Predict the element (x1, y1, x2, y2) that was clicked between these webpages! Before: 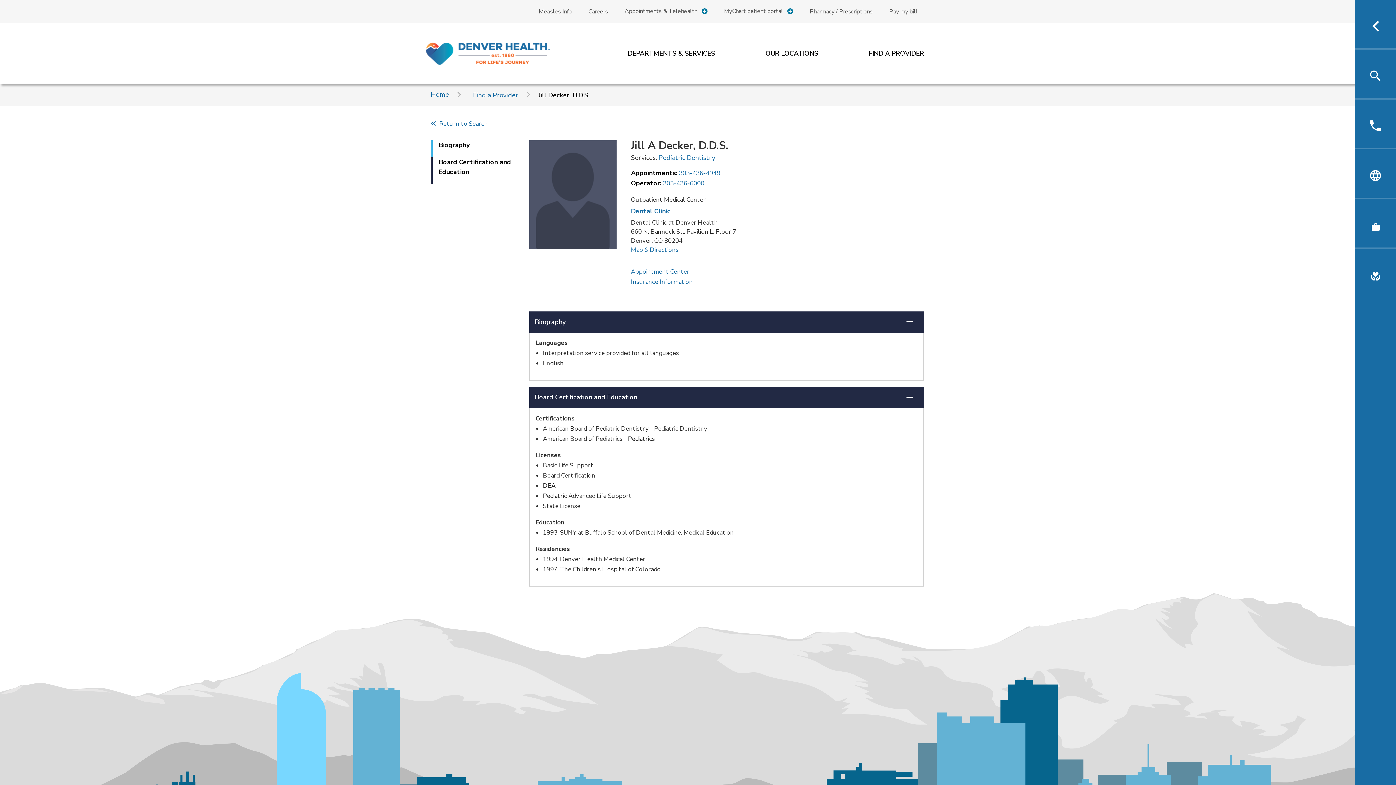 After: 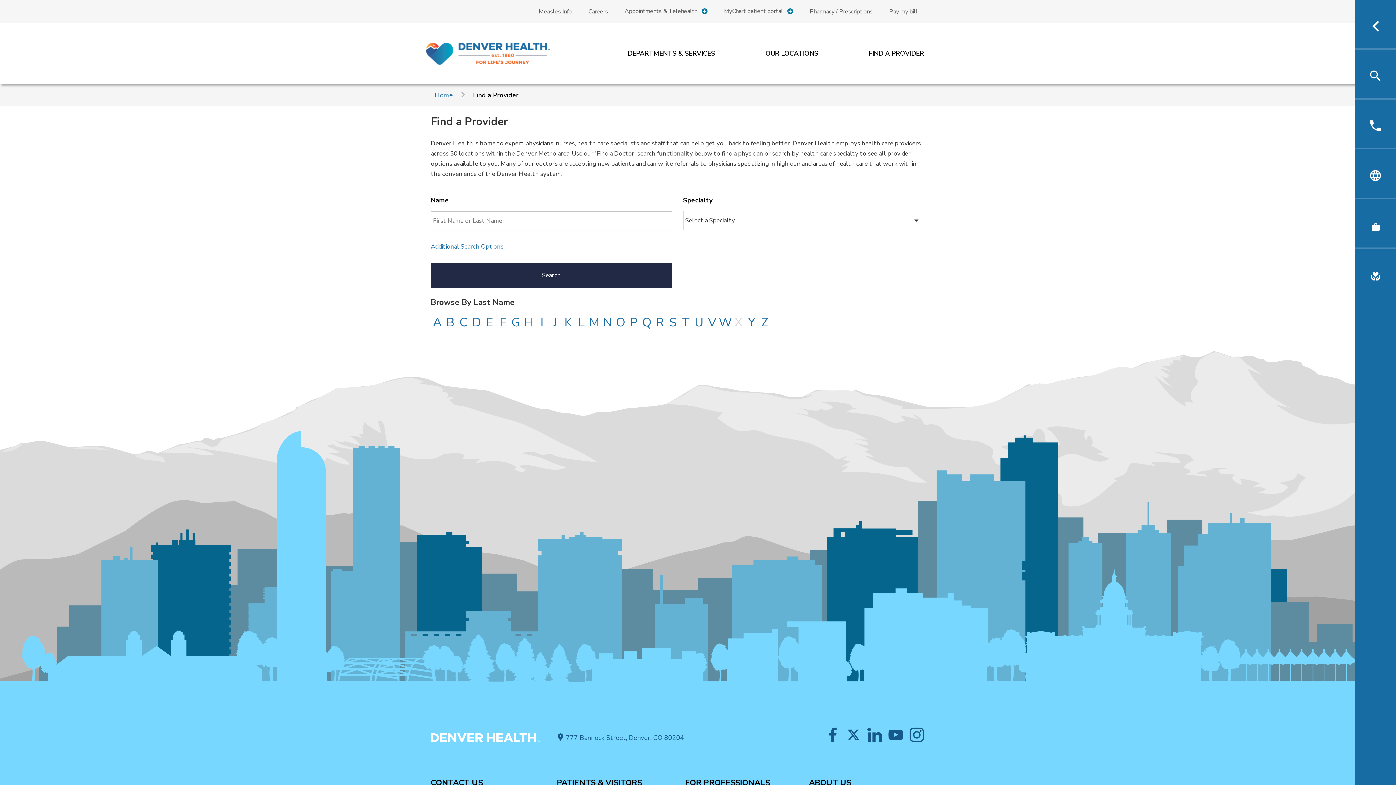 Action: bbox: (469, 91, 518, 98) label: Find a Provider